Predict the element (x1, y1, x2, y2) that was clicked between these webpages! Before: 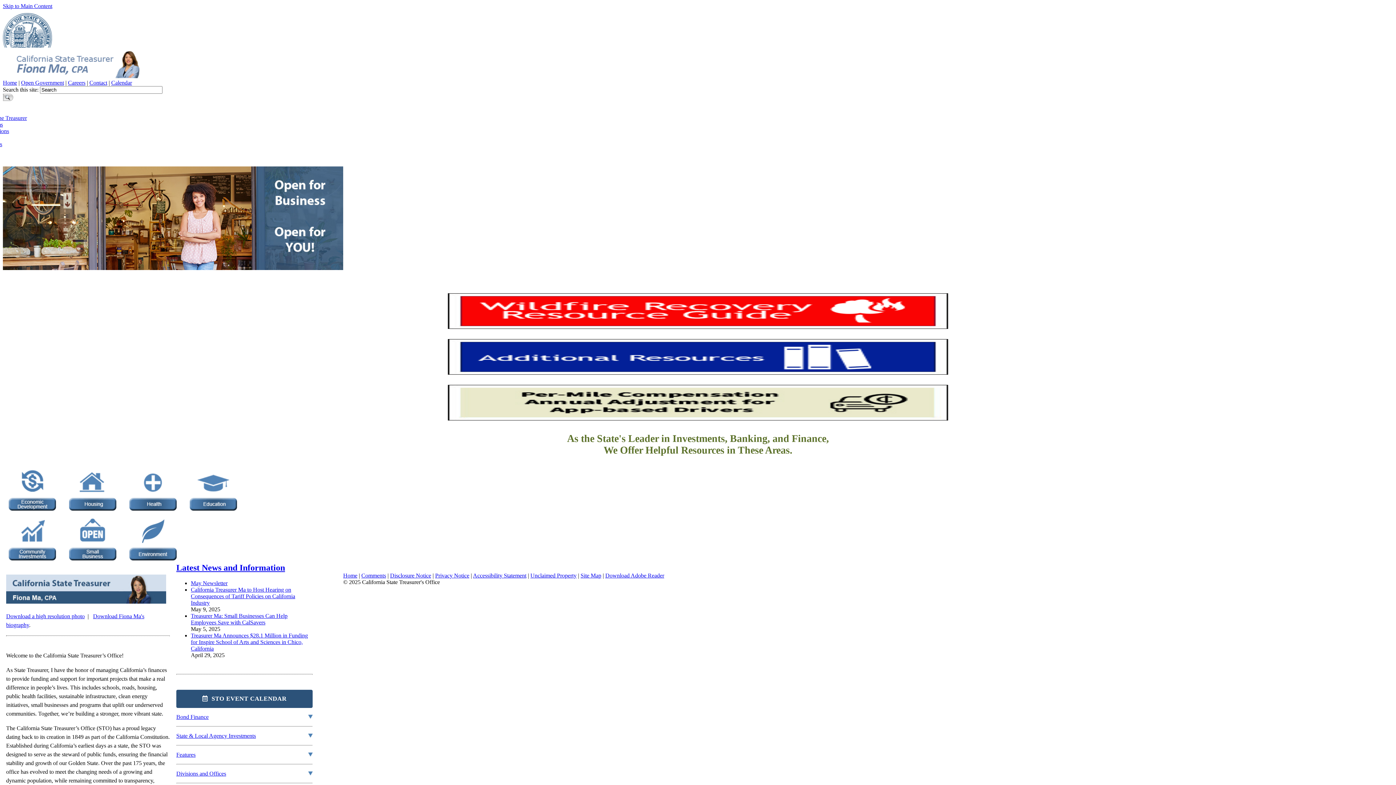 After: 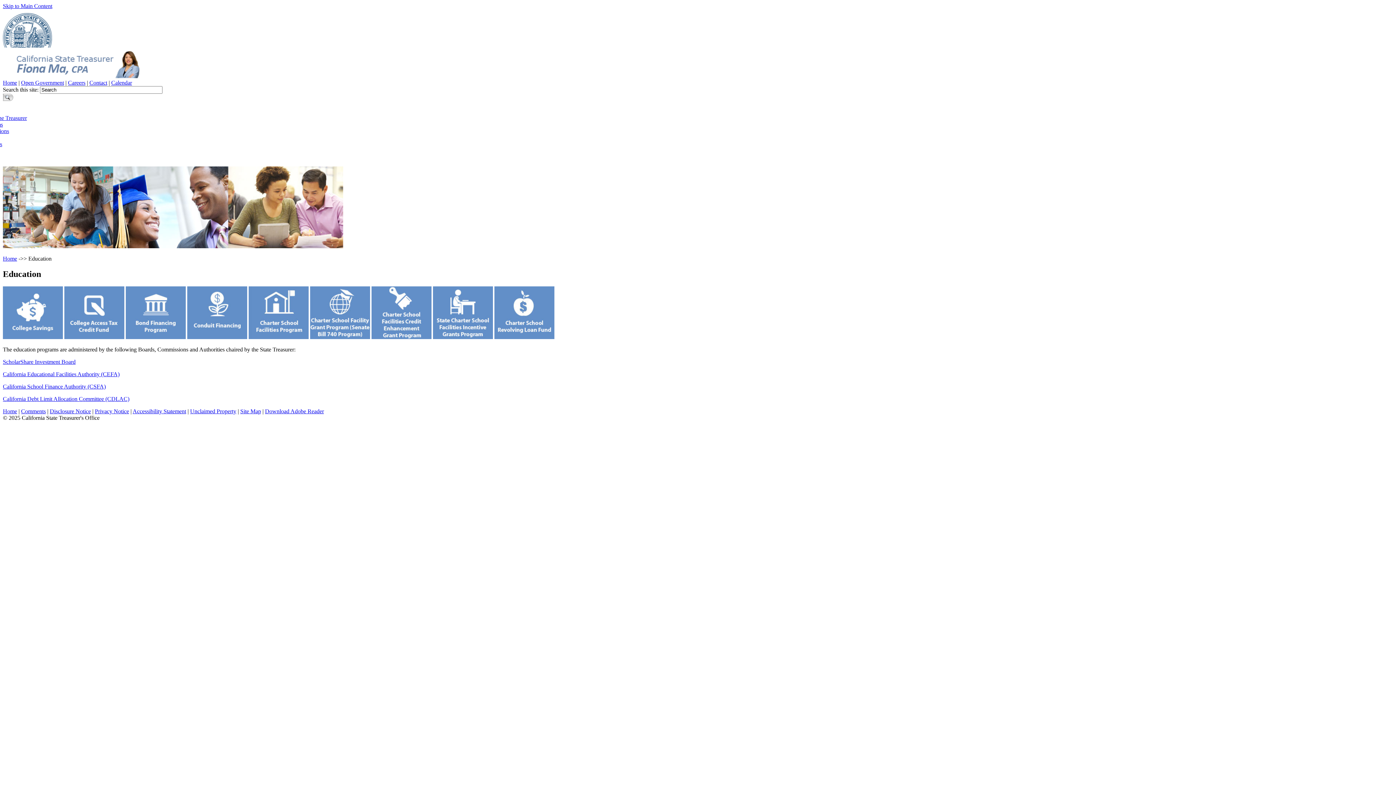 Action: bbox: (189, 509, 237, 515)